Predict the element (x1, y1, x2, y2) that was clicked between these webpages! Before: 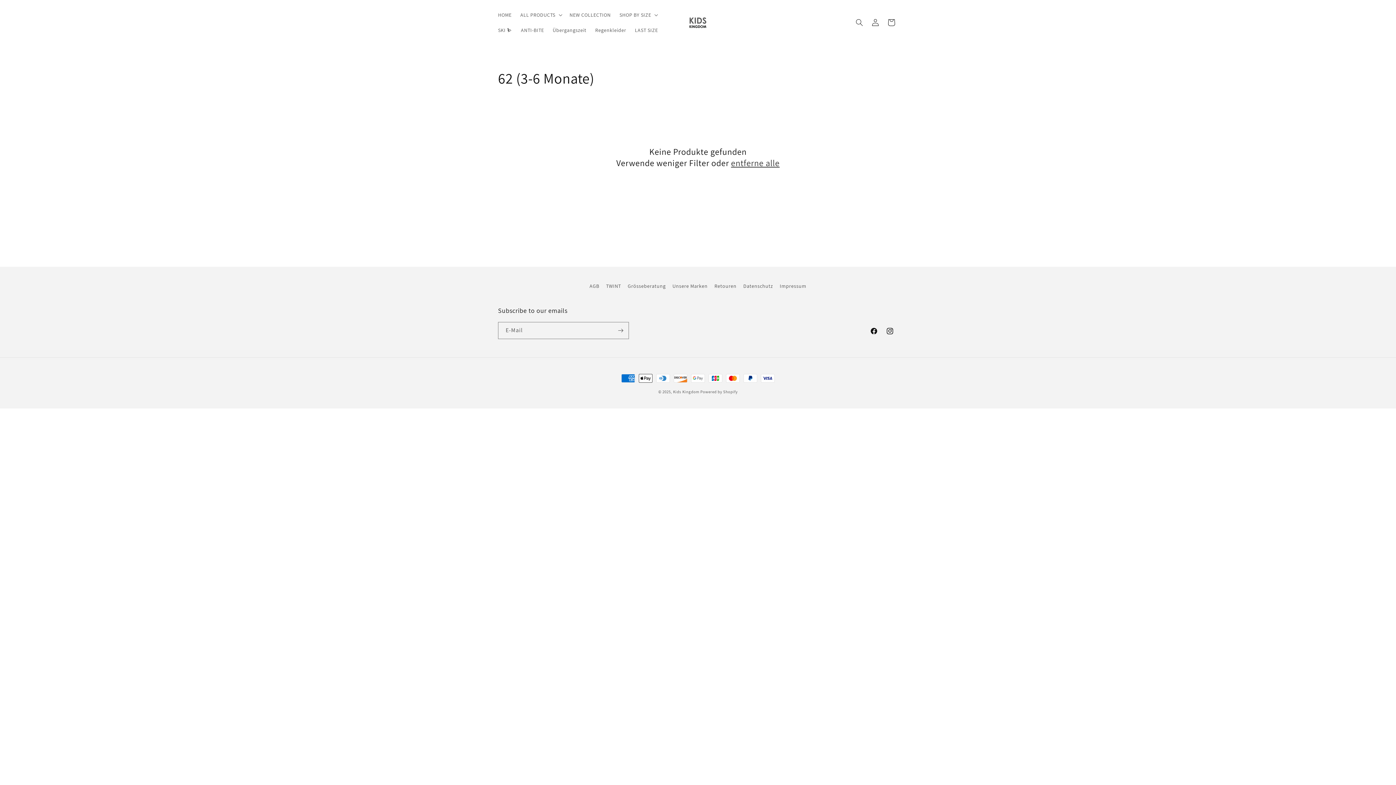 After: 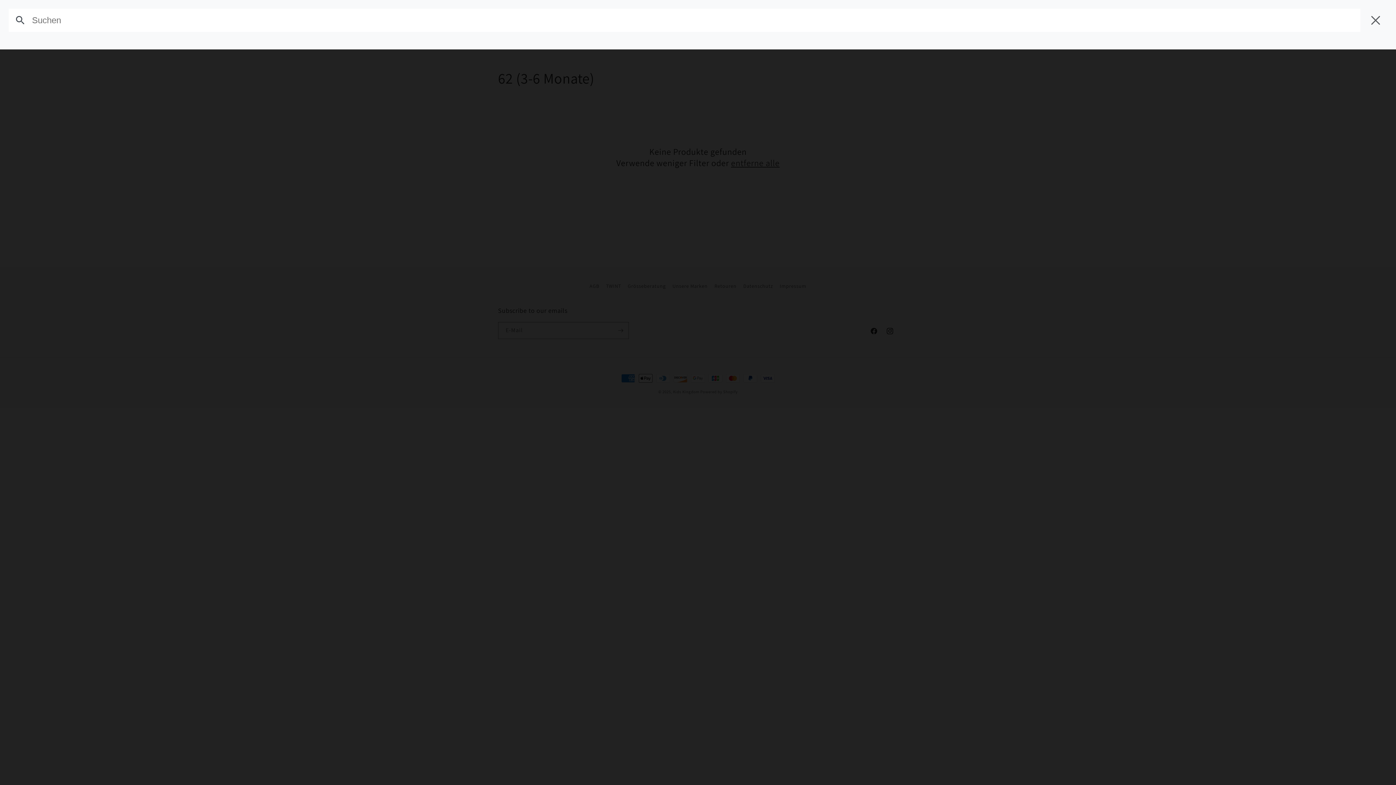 Action: bbox: (851, 14, 867, 30) label: Suchen